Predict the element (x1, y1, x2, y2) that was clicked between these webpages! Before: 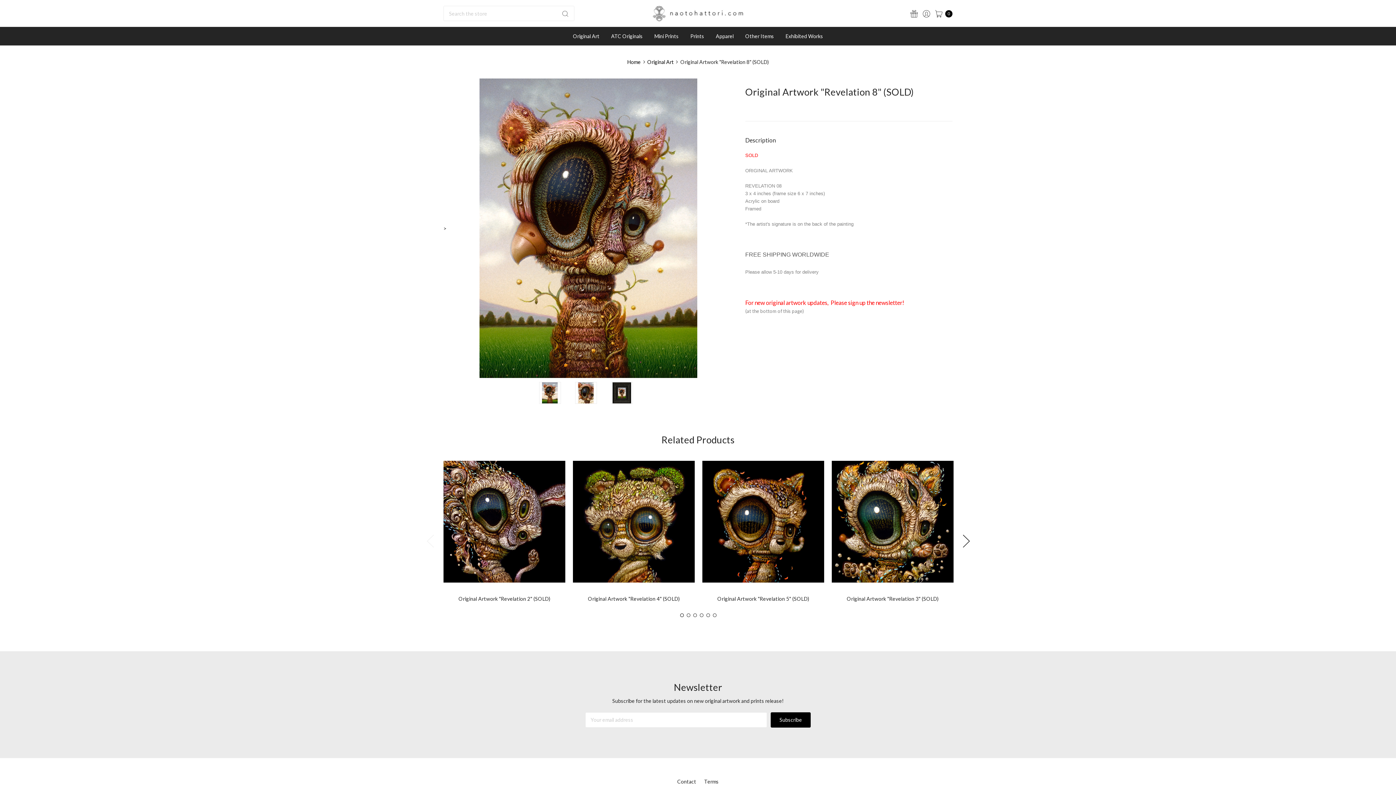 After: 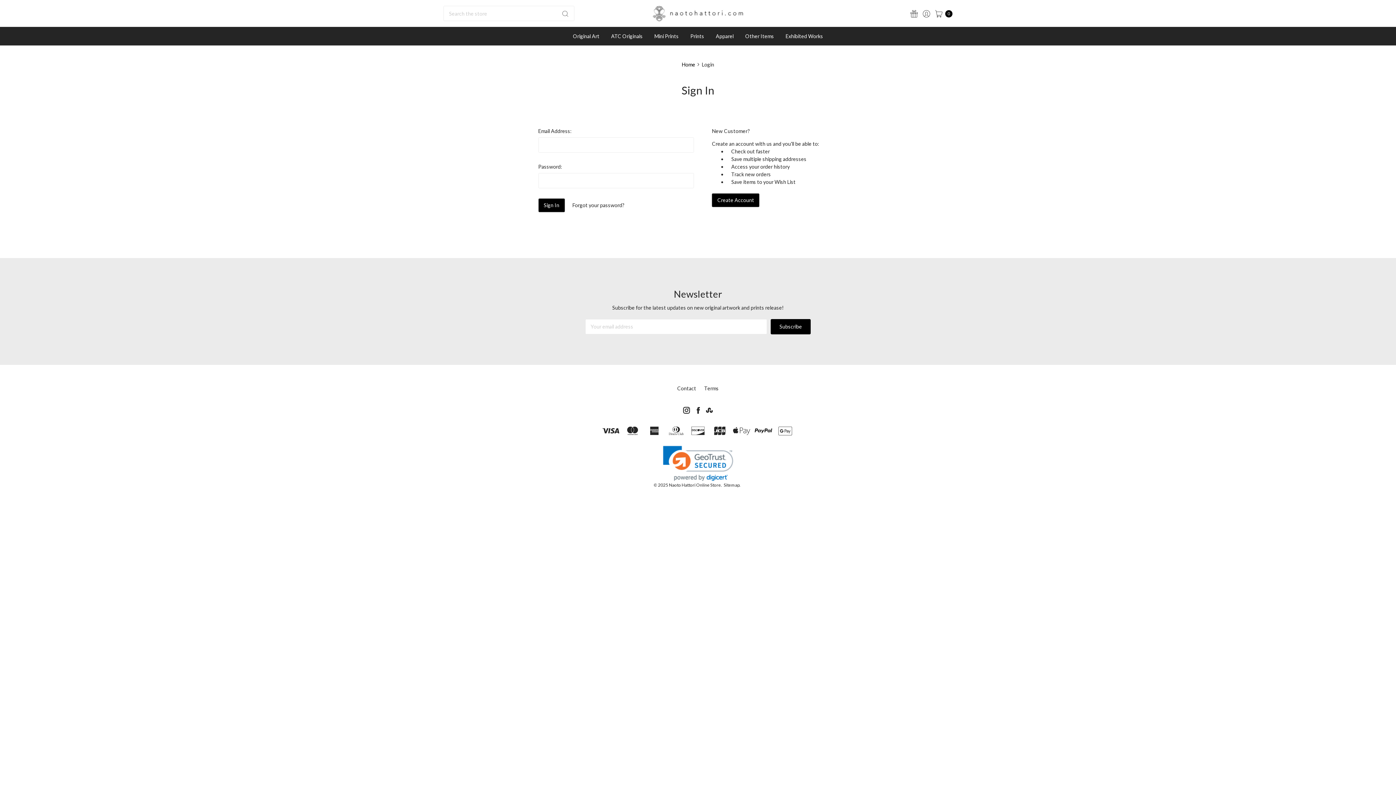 Action: bbox: (918, 9, 930, 17)